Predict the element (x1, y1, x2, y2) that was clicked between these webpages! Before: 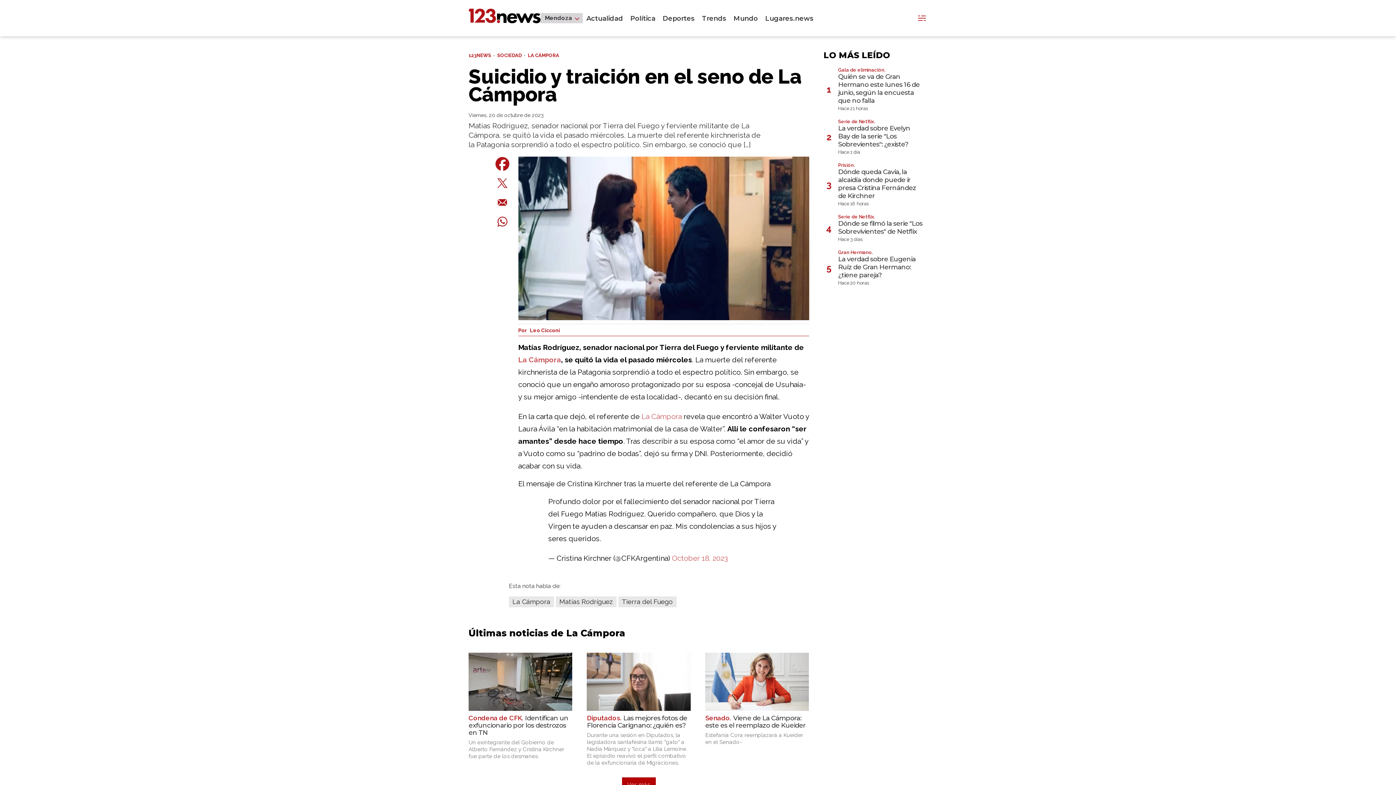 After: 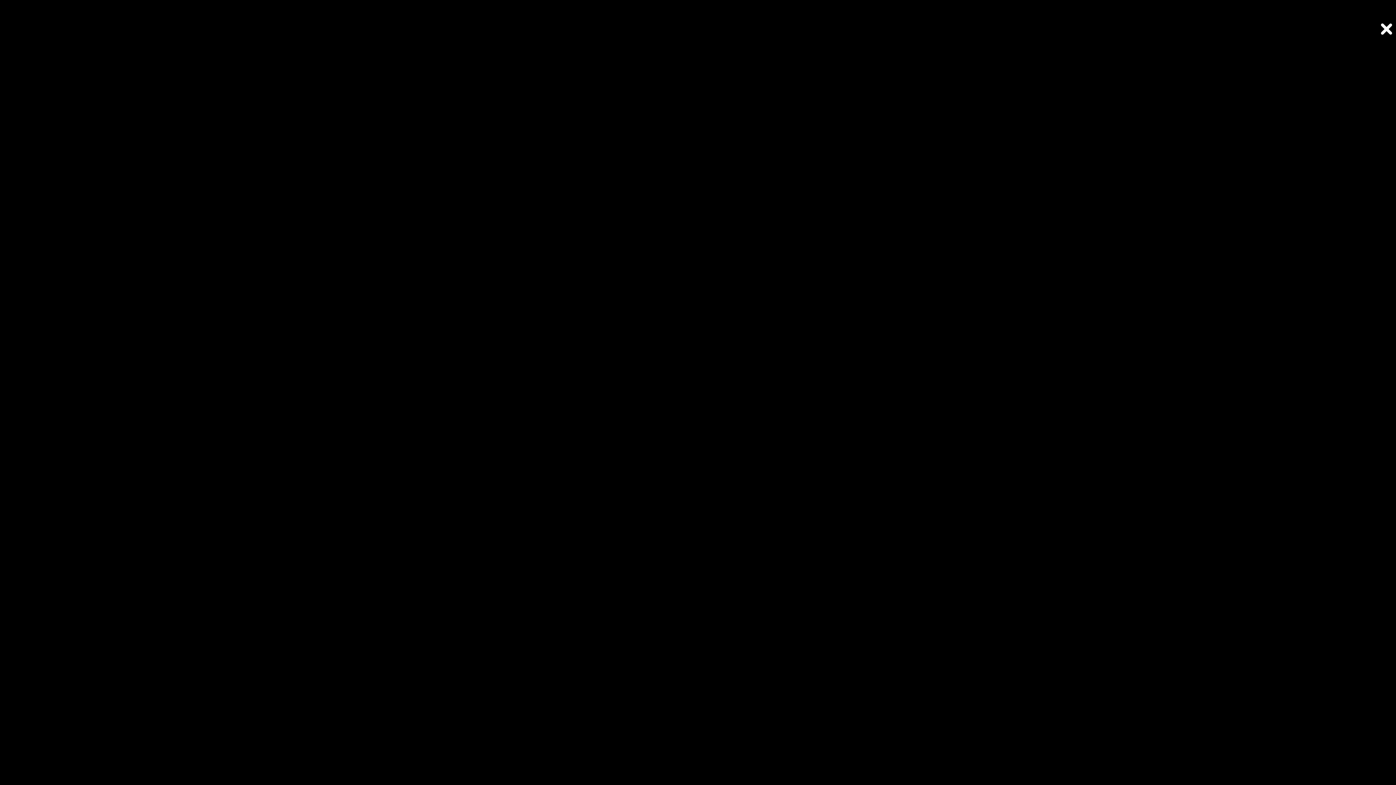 Action: label: Galería bbox: (518, 156, 809, 320)